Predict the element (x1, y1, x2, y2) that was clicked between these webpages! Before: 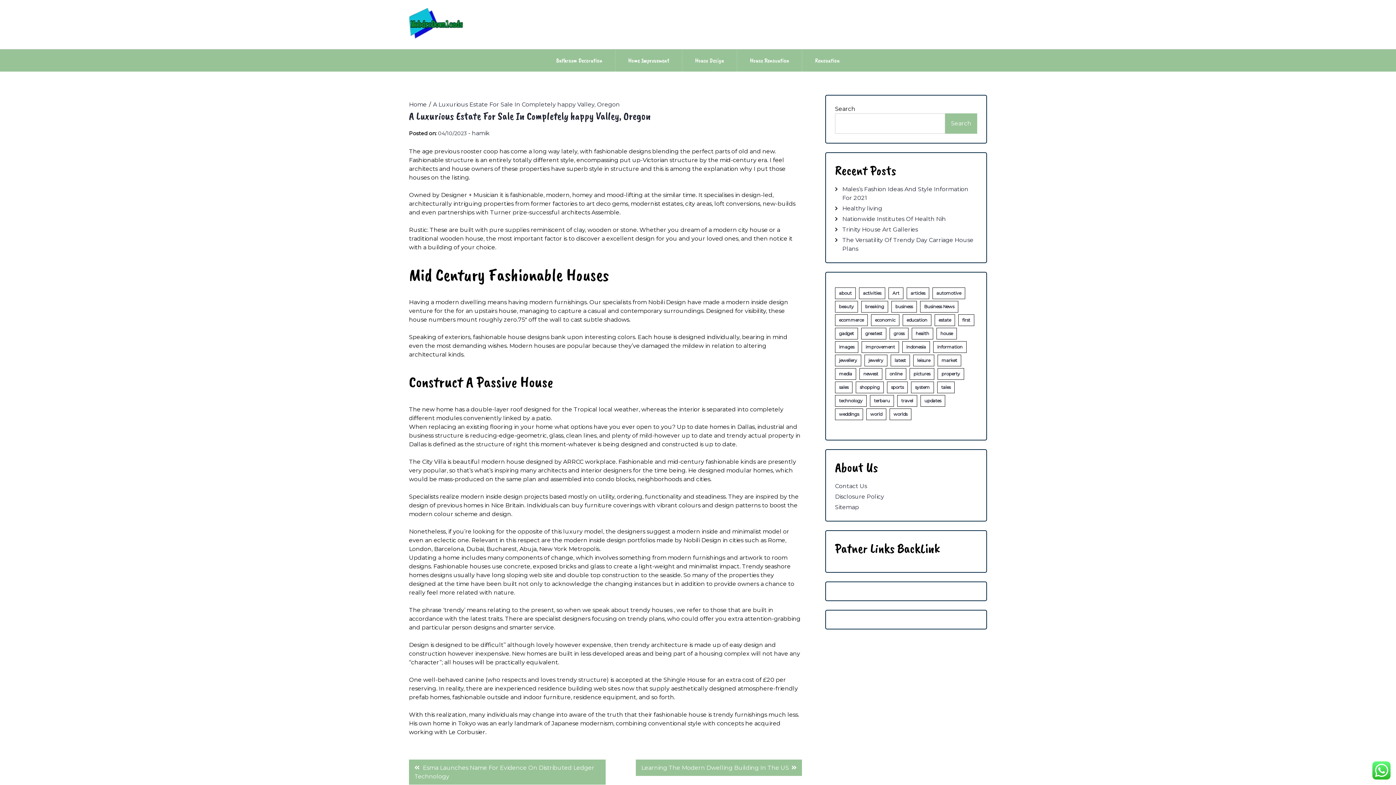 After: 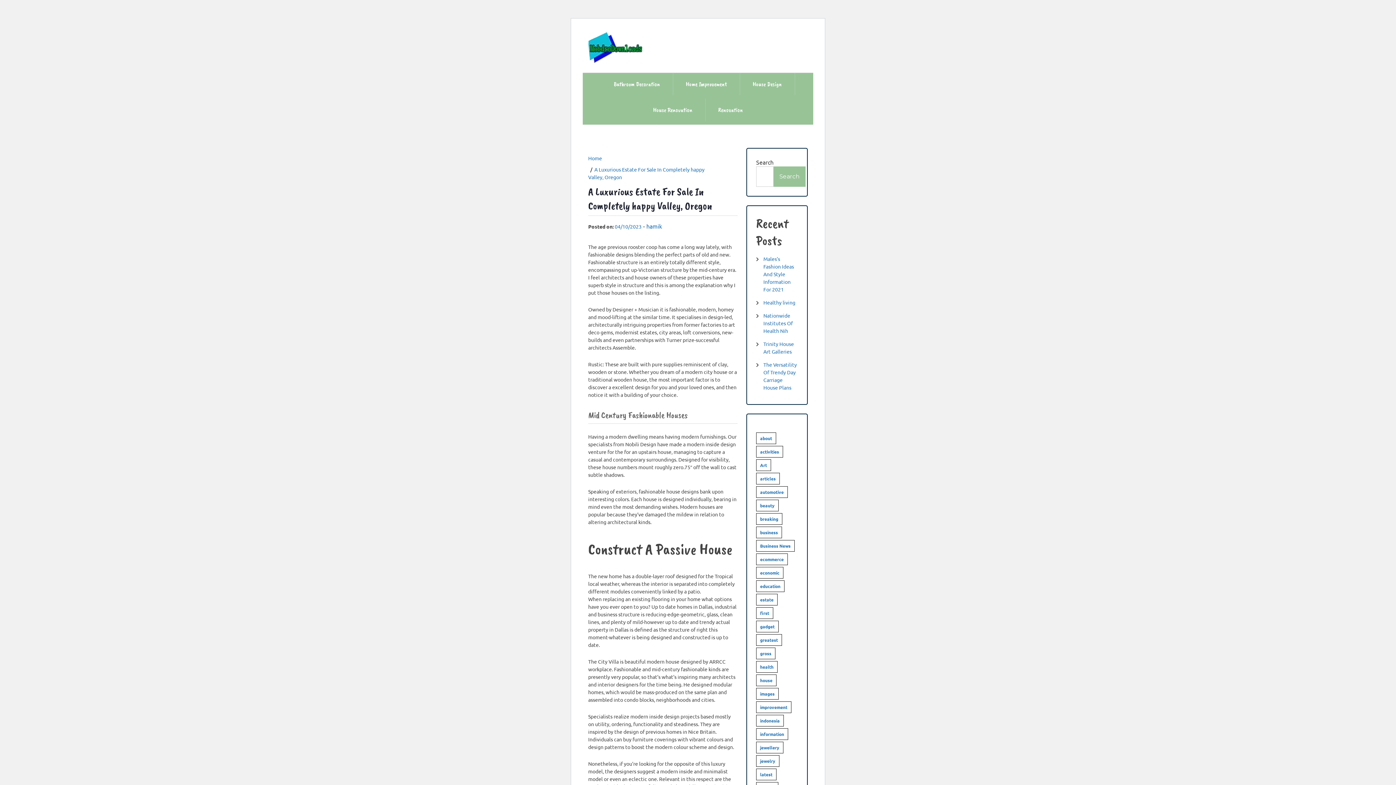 Action: label: A Luxurious Estate For Sale In Completely happy Valley, Oregon bbox: (426, 101, 620, 108)